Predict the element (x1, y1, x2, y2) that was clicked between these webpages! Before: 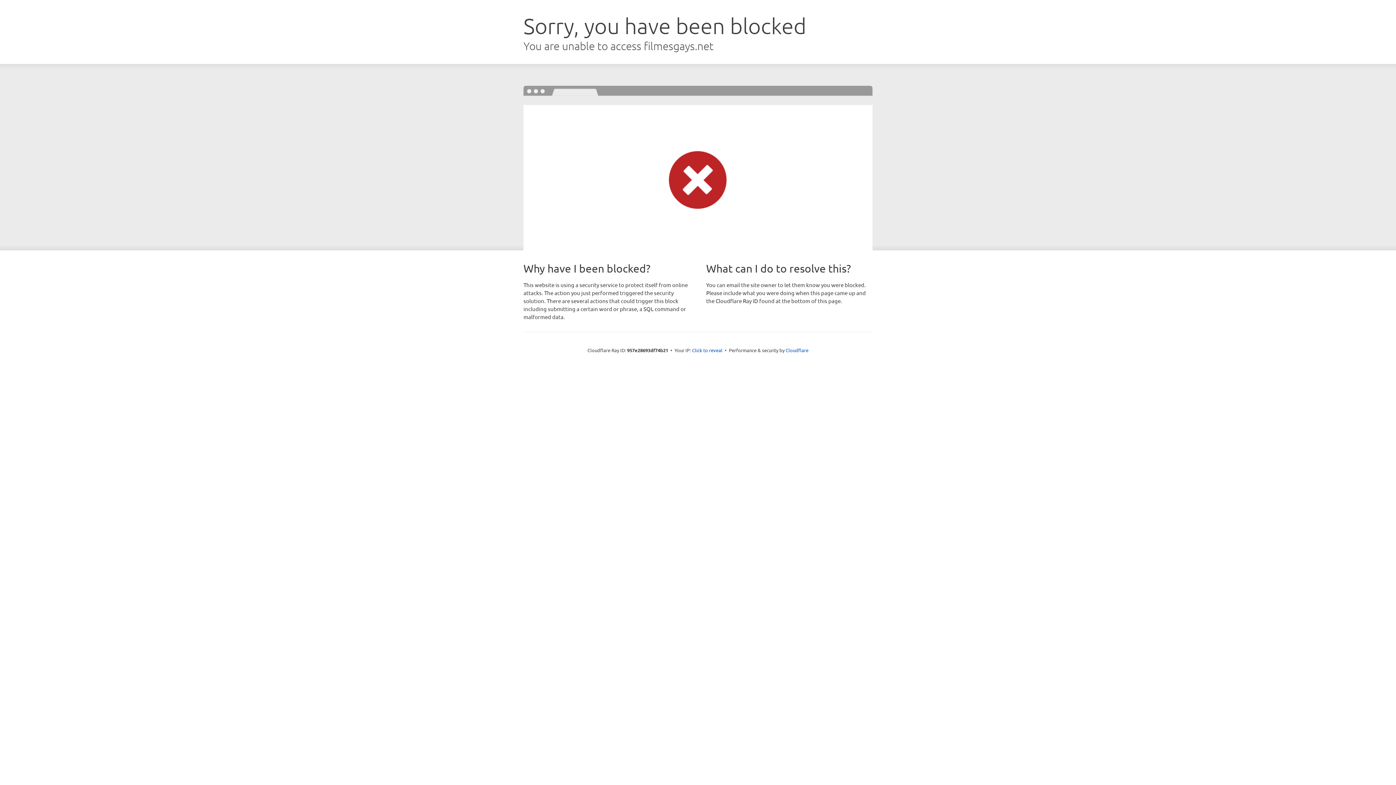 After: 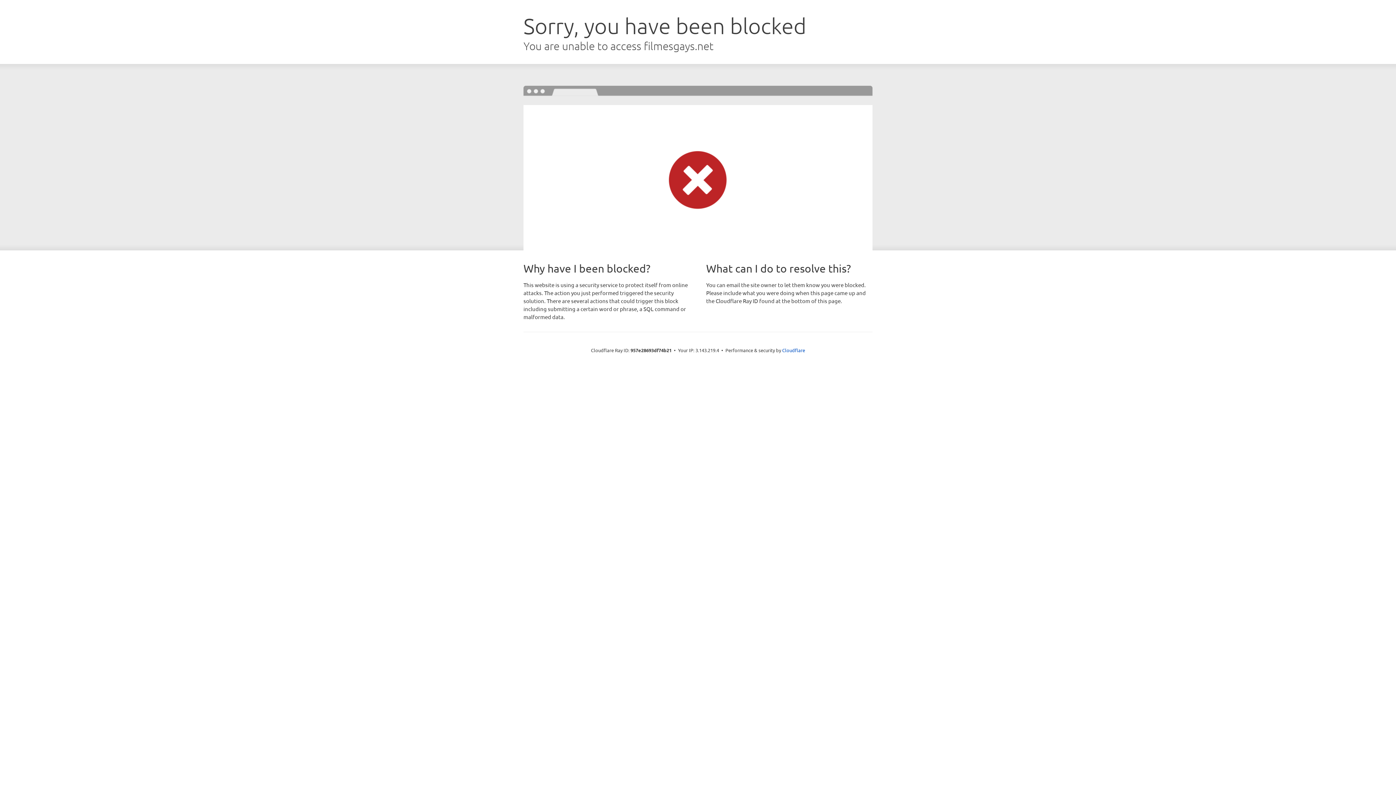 Action: bbox: (692, 346, 722, 353) label: Click to reveal